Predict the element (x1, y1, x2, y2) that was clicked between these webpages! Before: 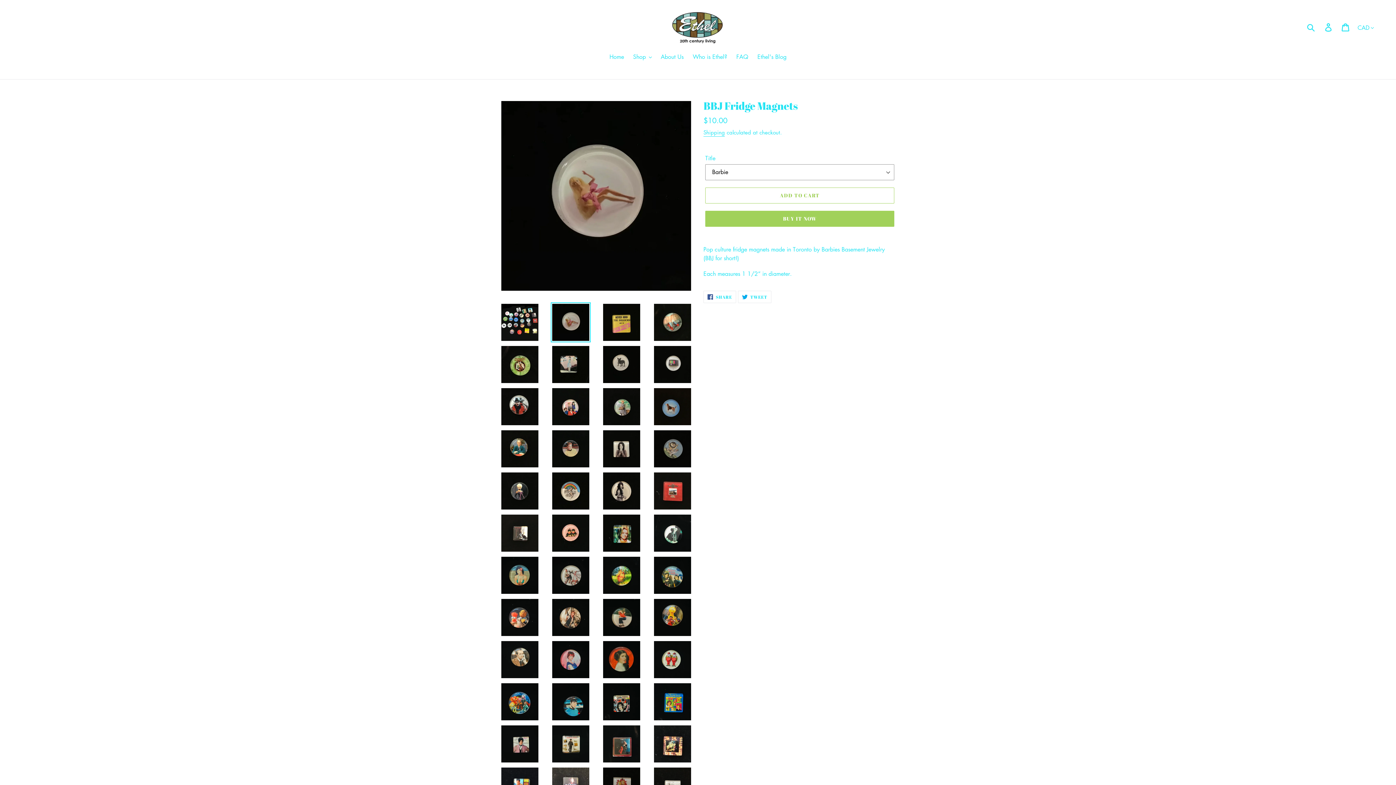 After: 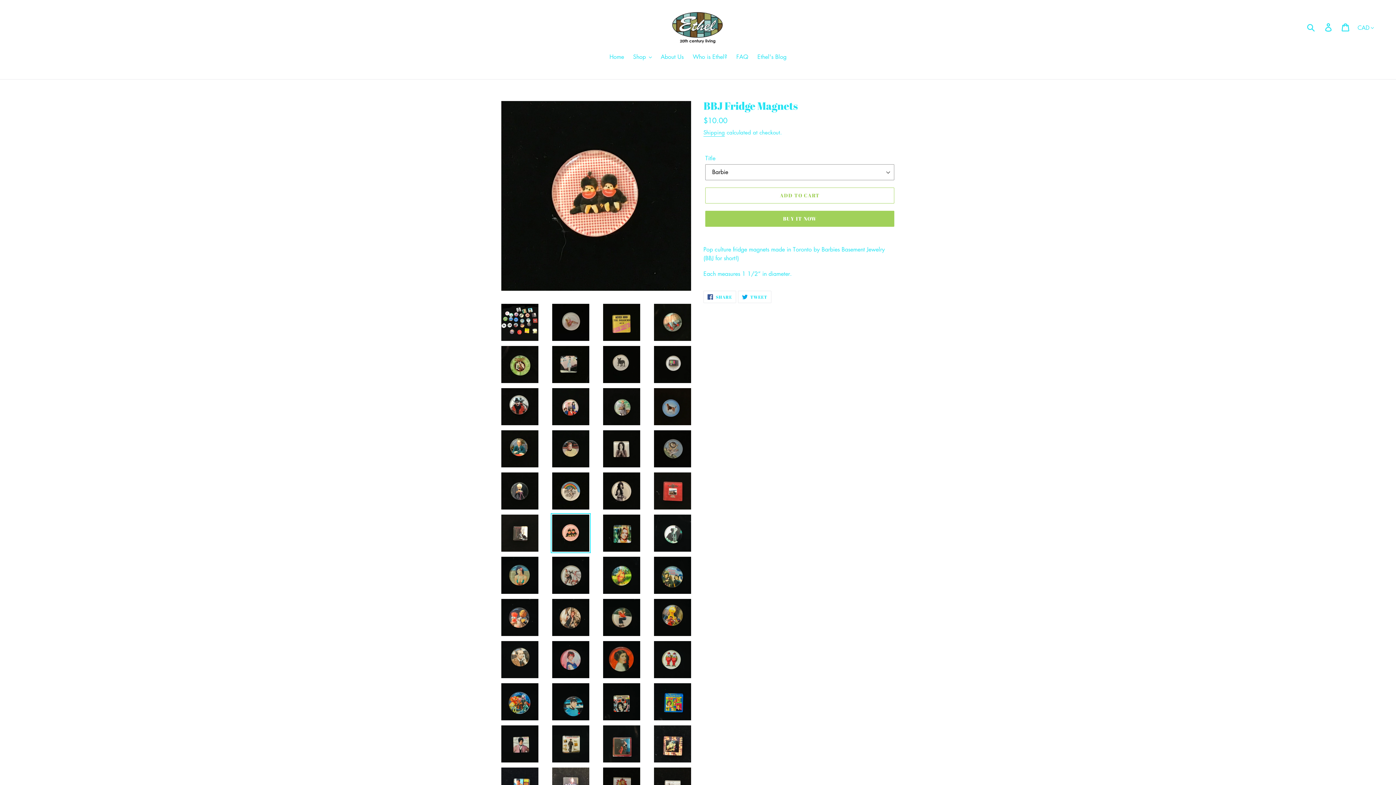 Action: bbox: (550, 513, 590, 553)